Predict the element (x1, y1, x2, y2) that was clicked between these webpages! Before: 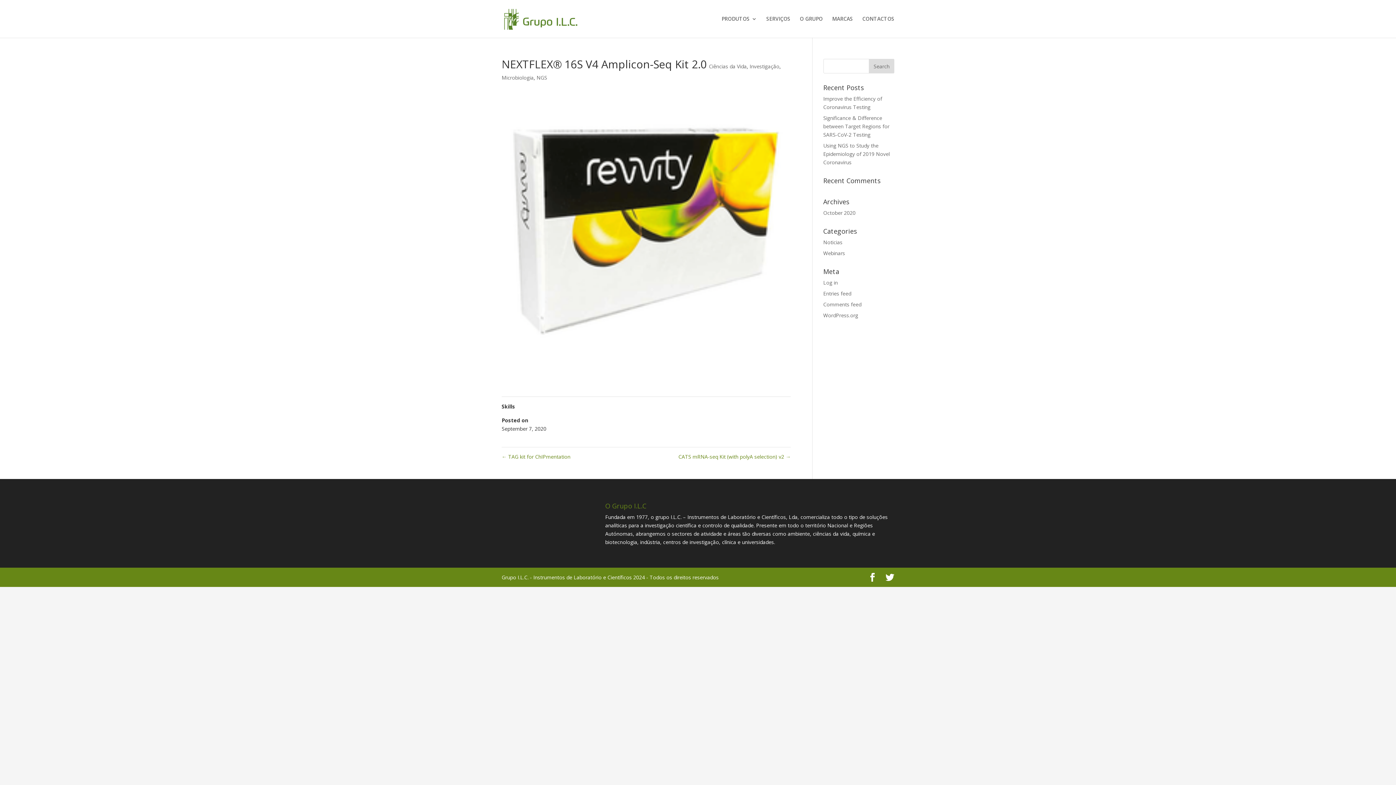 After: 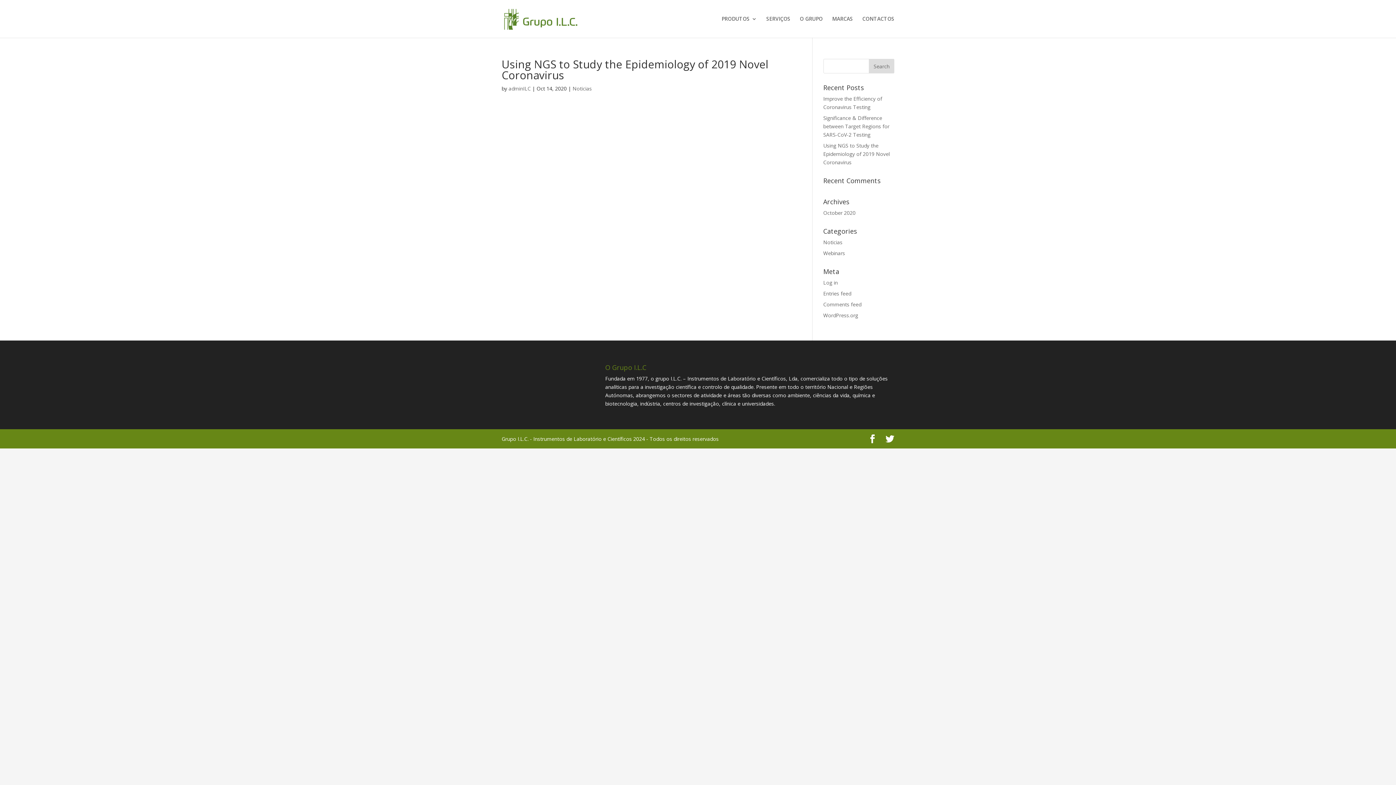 Action: bbox: (823, 142, 890, 165) label: Using NGS to Study the Epidemiology of 2019 Novel Coronavirus